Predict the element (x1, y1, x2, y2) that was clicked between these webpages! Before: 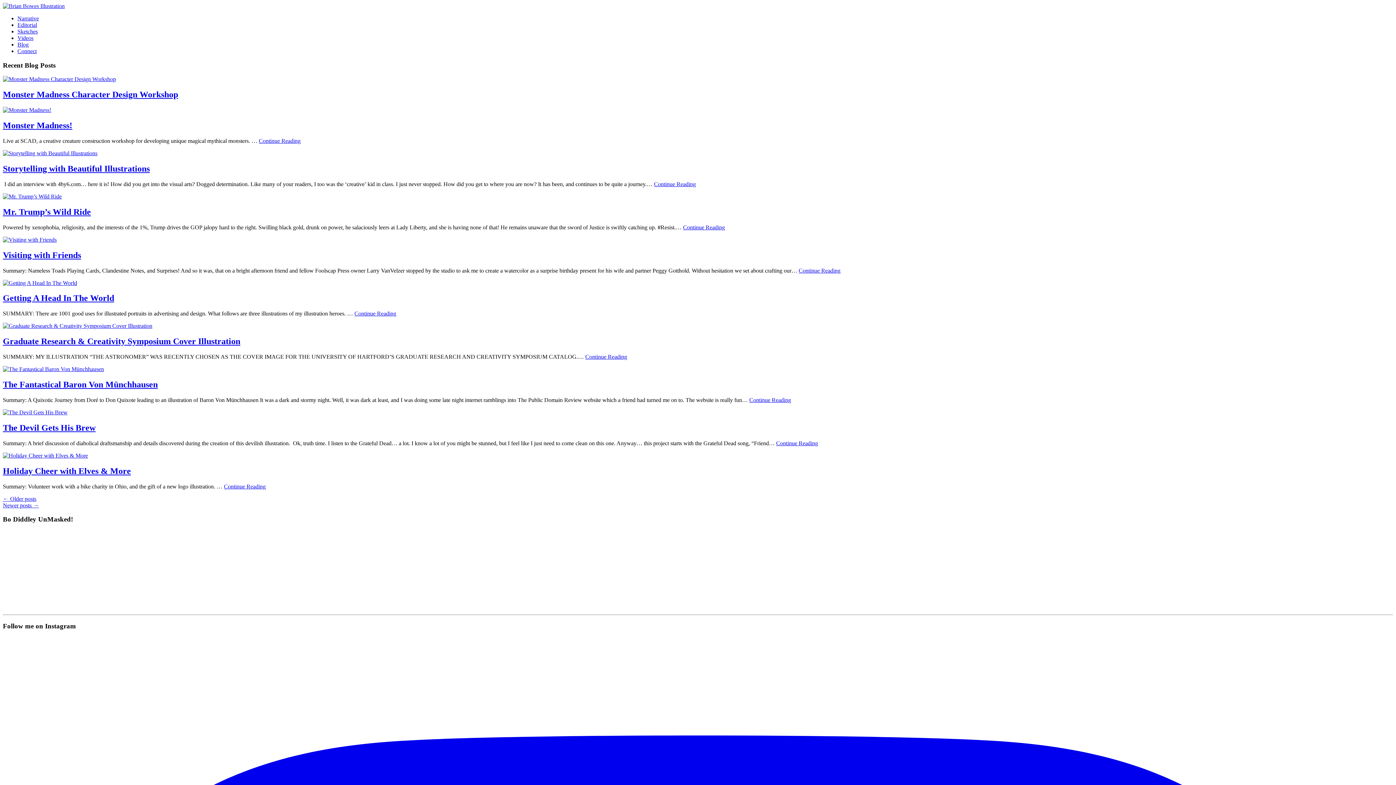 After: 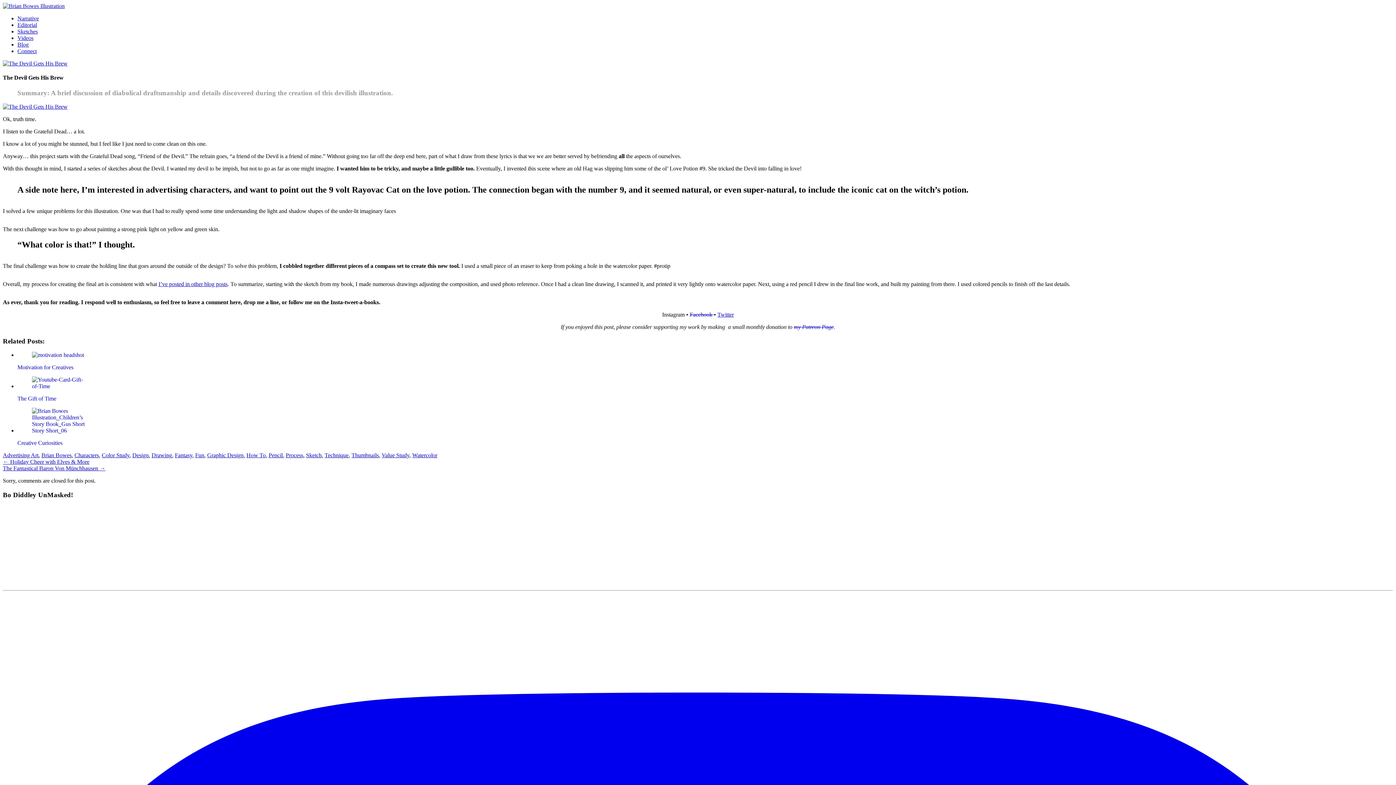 Action: bbox: (776, 440, 818, 446) label: Continue Reading